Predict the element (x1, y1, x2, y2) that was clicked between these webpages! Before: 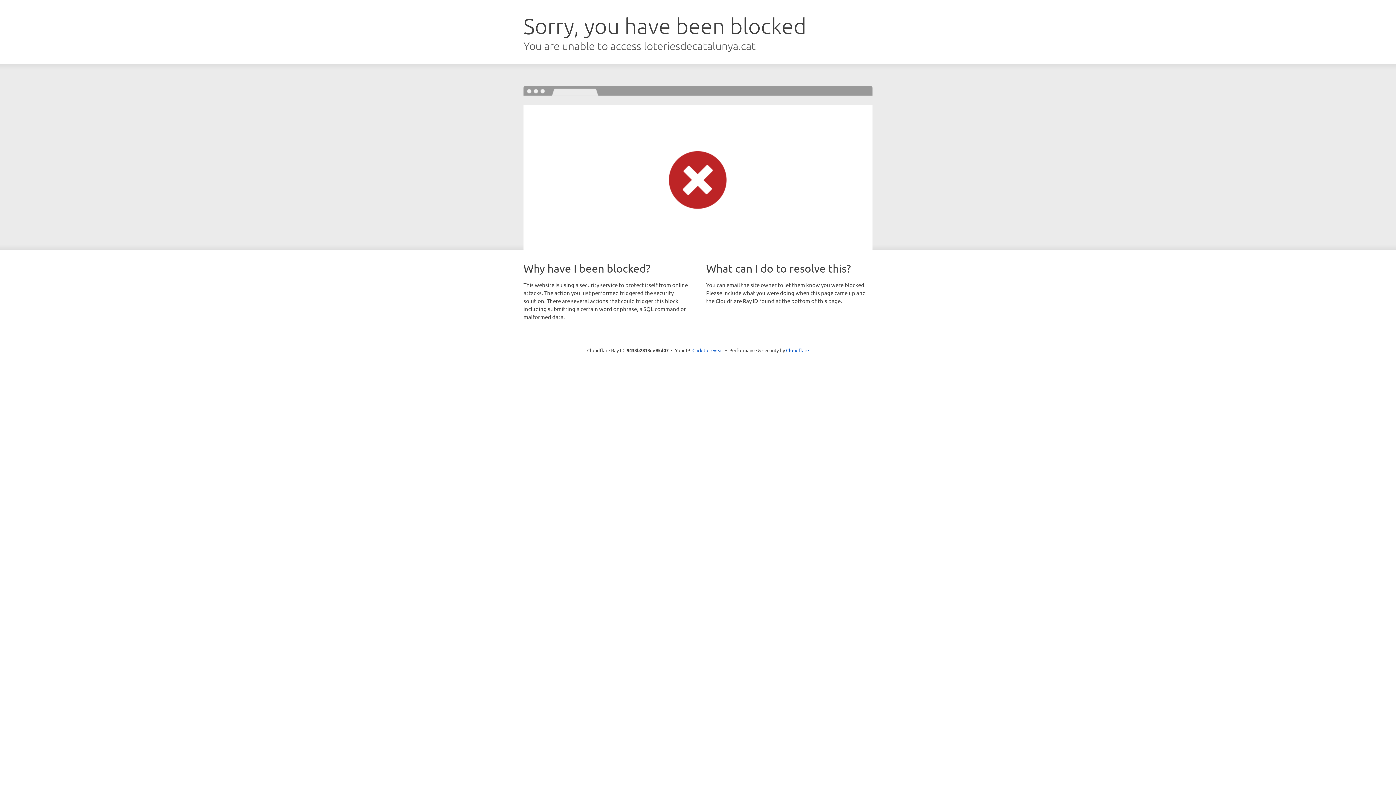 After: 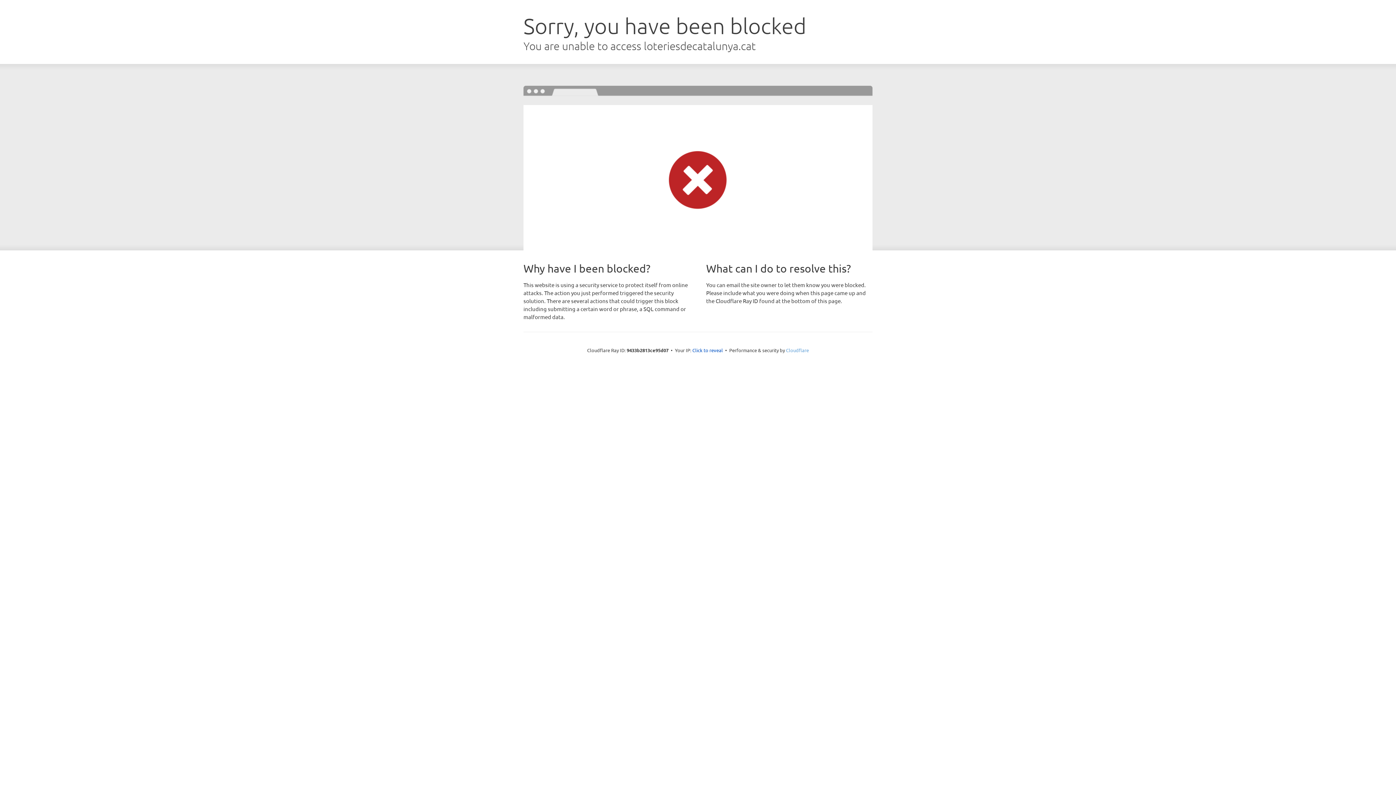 Action: label: Cloudflare bbox: (786, 347, 809, 353)